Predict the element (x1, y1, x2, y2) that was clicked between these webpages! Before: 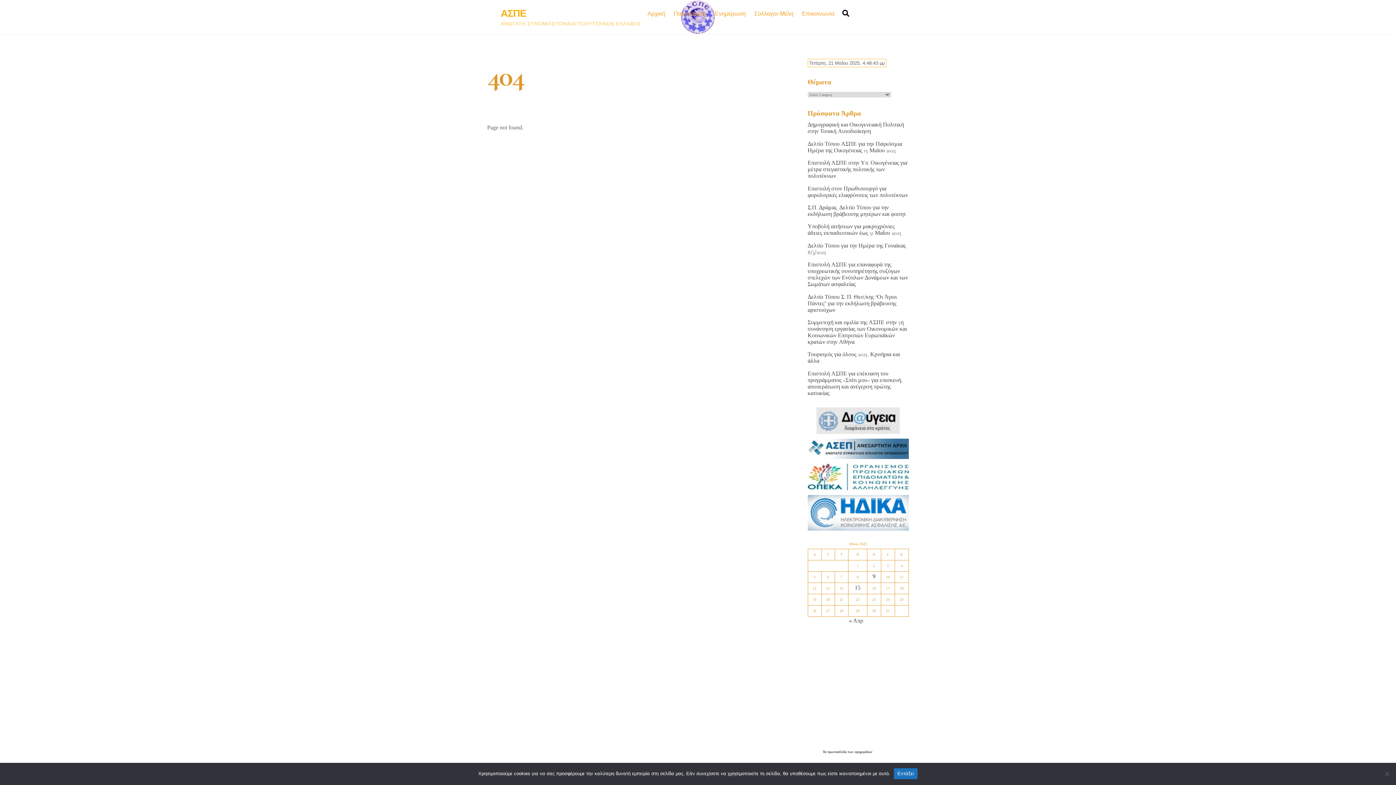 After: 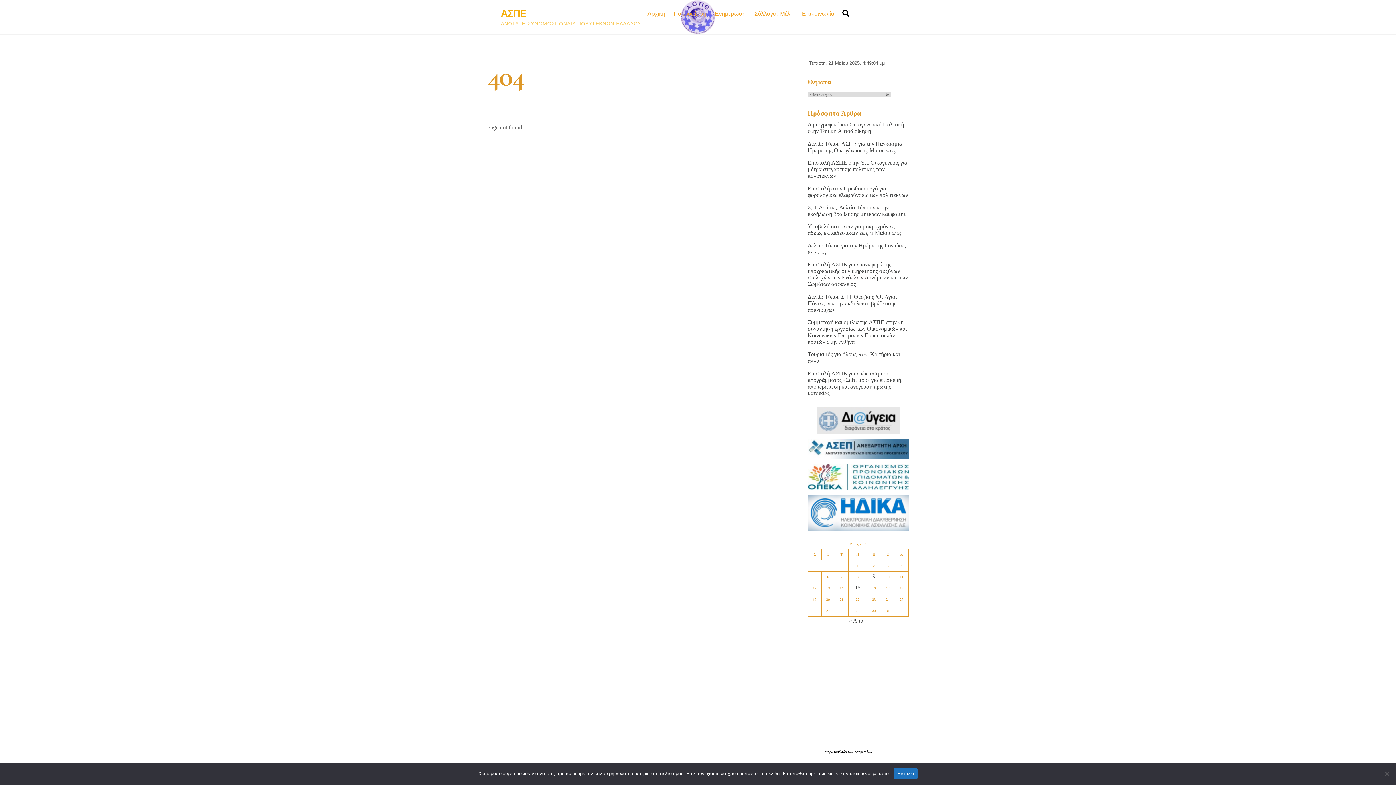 Action: bbox: (807, 463, 909, 490)